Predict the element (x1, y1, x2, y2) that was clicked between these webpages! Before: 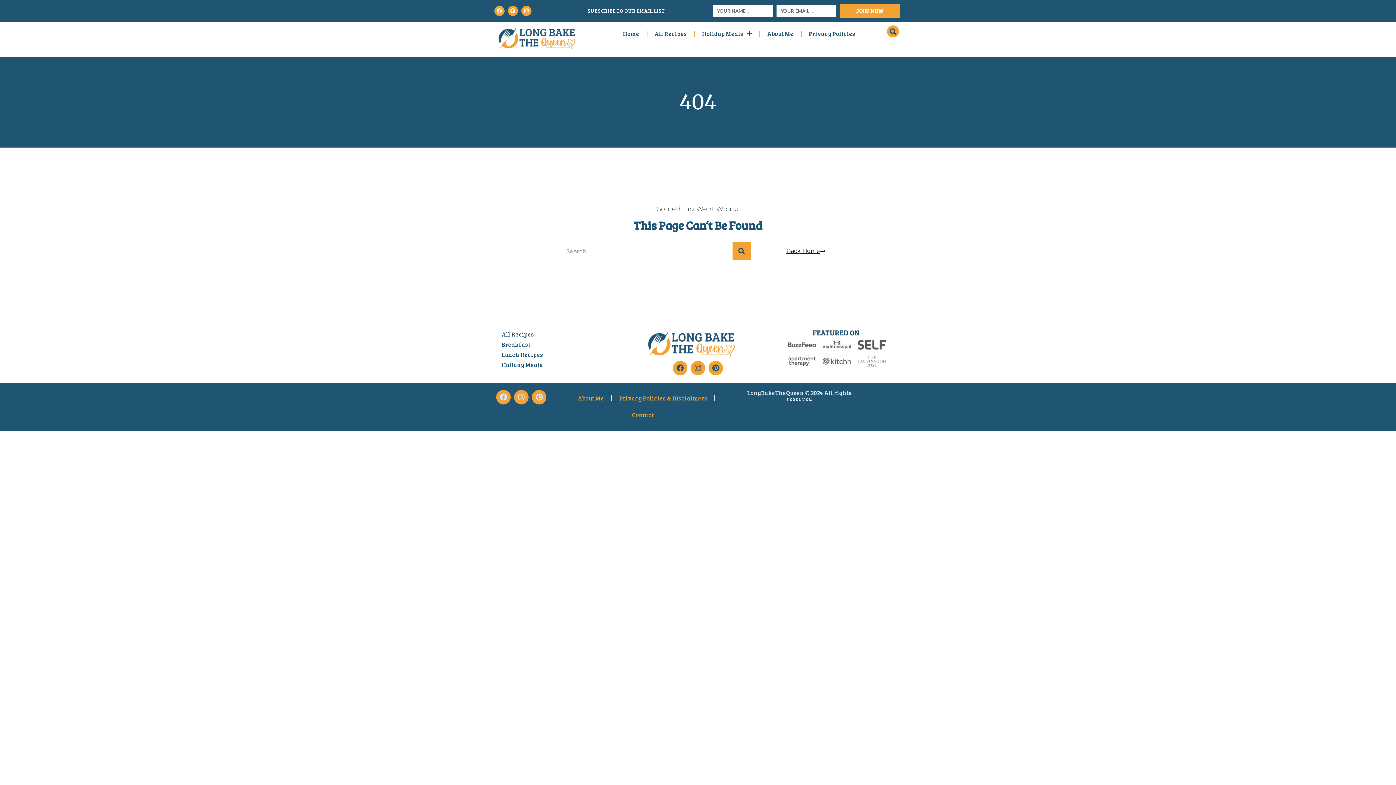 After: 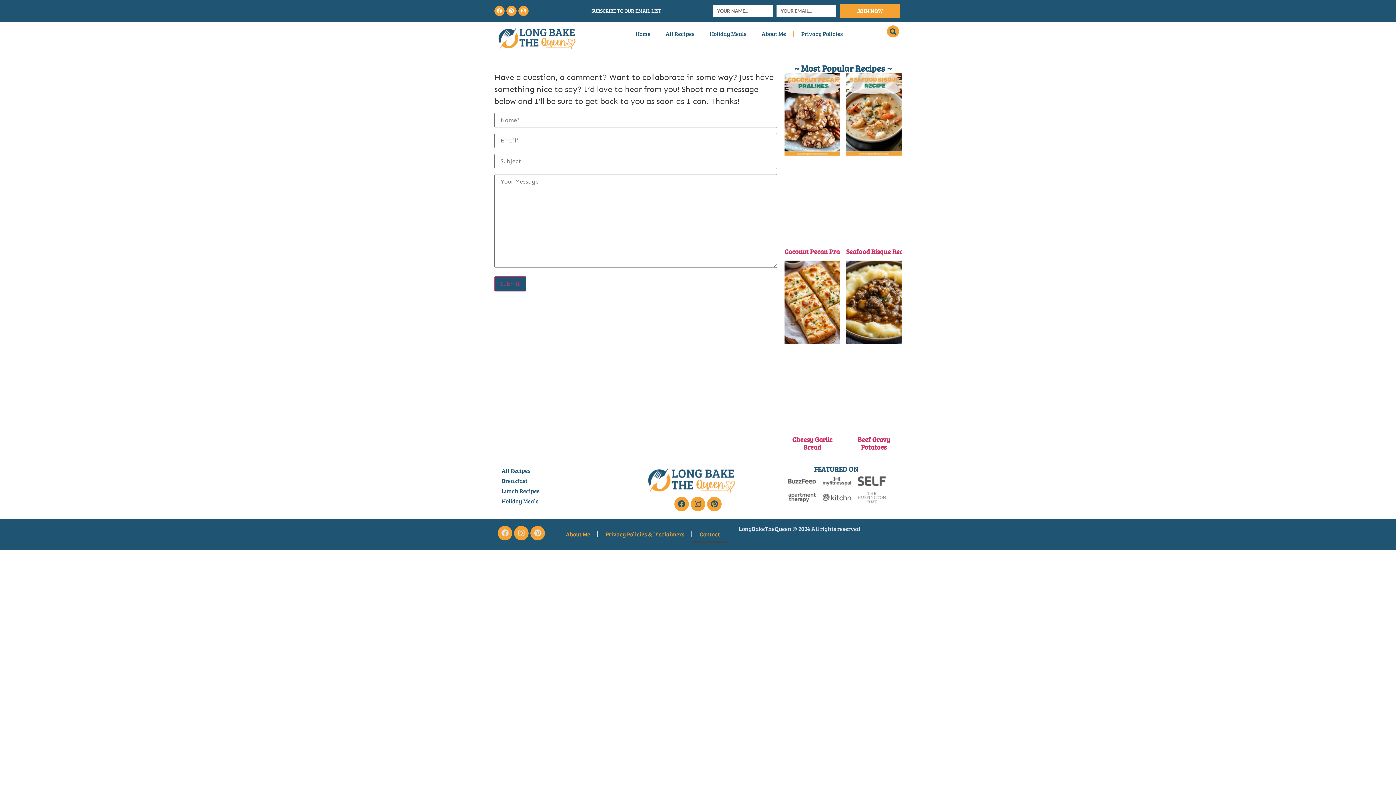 Action: bbox: (624, 406, 661, 423) label: Contact